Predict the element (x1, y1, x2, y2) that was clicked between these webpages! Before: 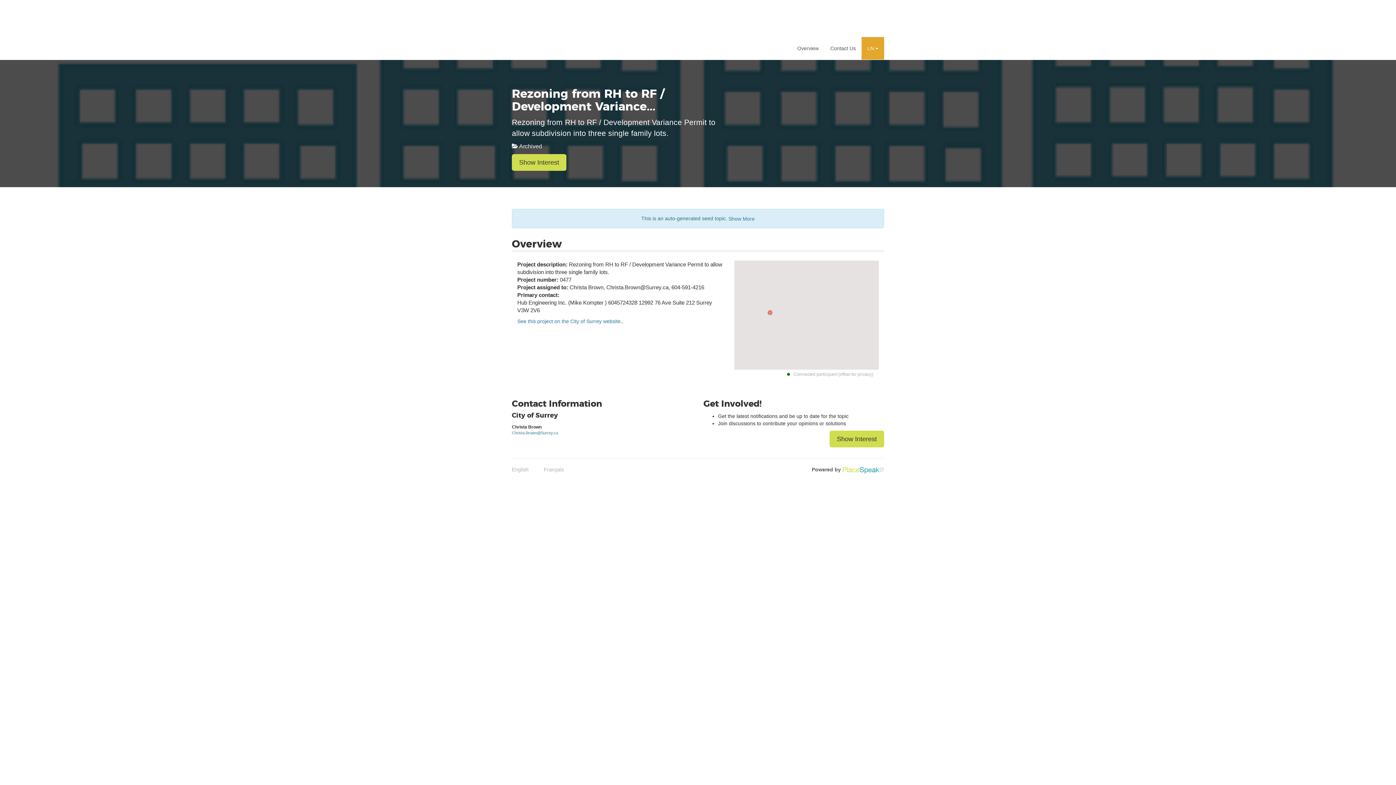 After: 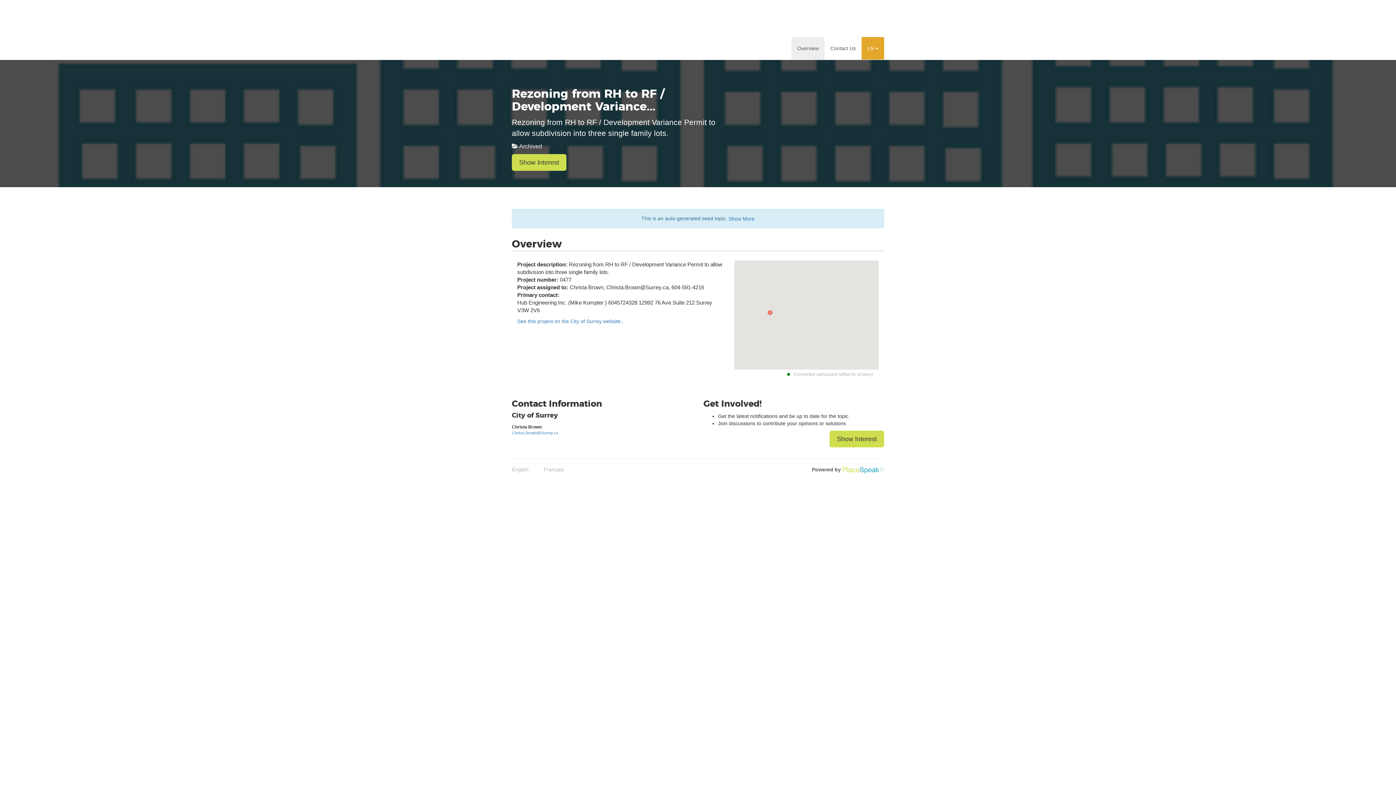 Action: bbox: (791, 37, 824, 59) label: Overview